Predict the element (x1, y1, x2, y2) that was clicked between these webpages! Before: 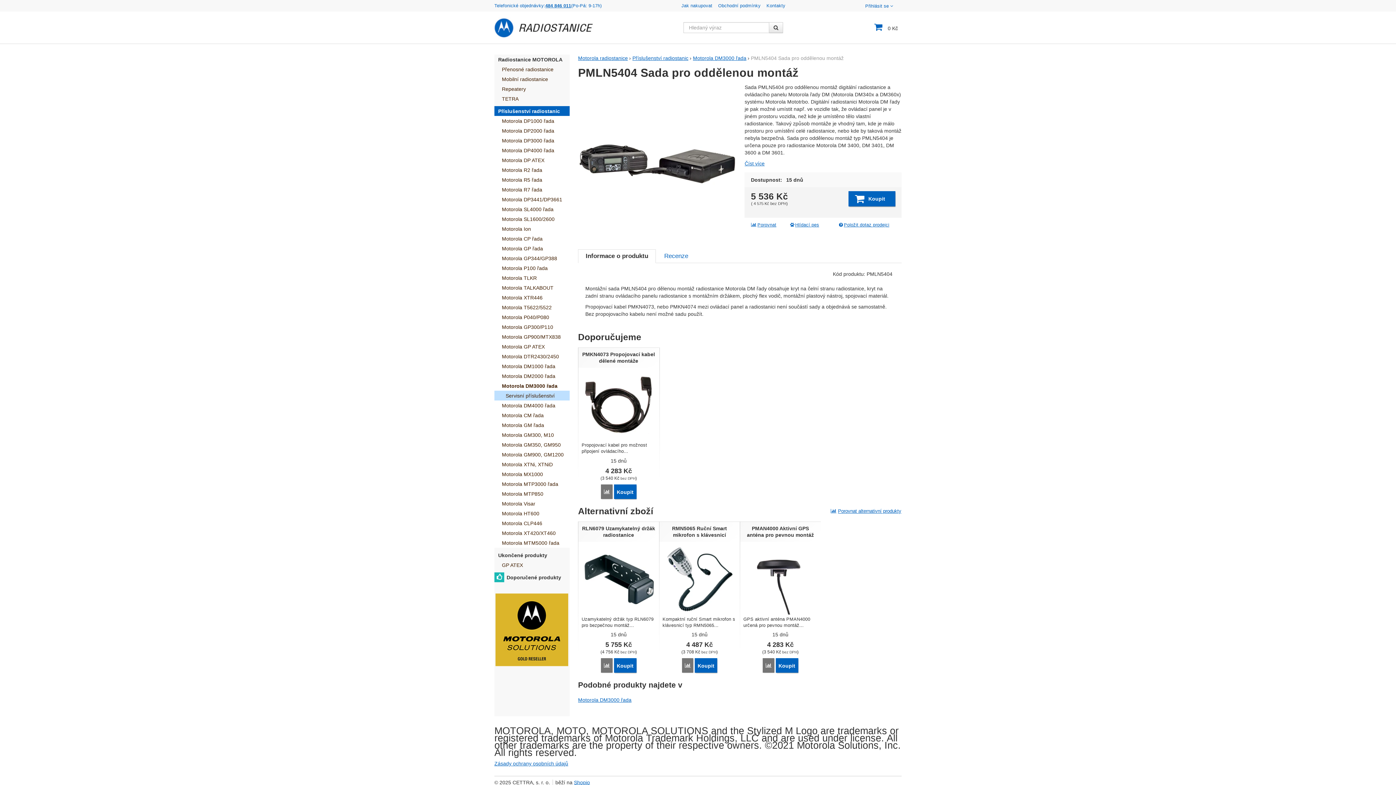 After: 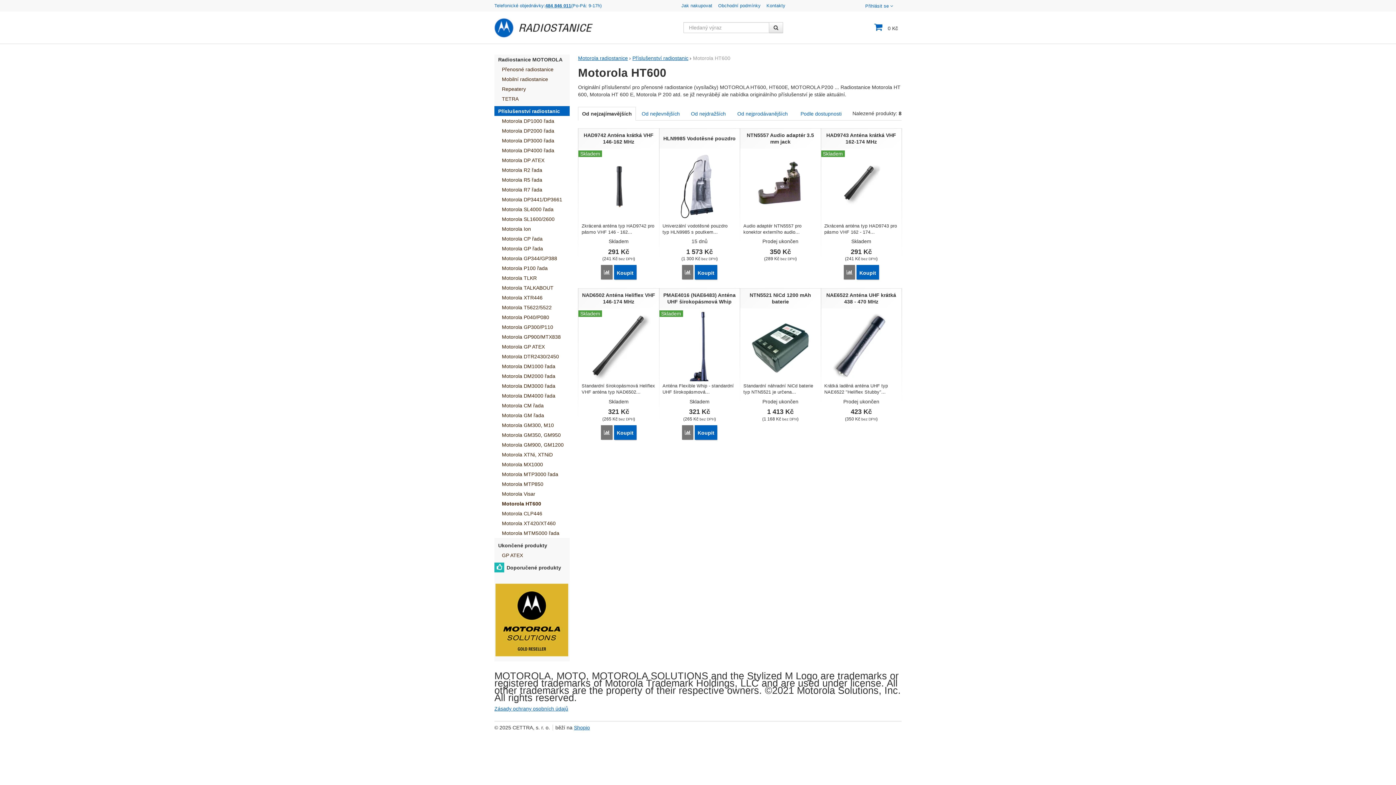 Action: label: Motorola HT600 bbox: (494, 508, 569, 518)